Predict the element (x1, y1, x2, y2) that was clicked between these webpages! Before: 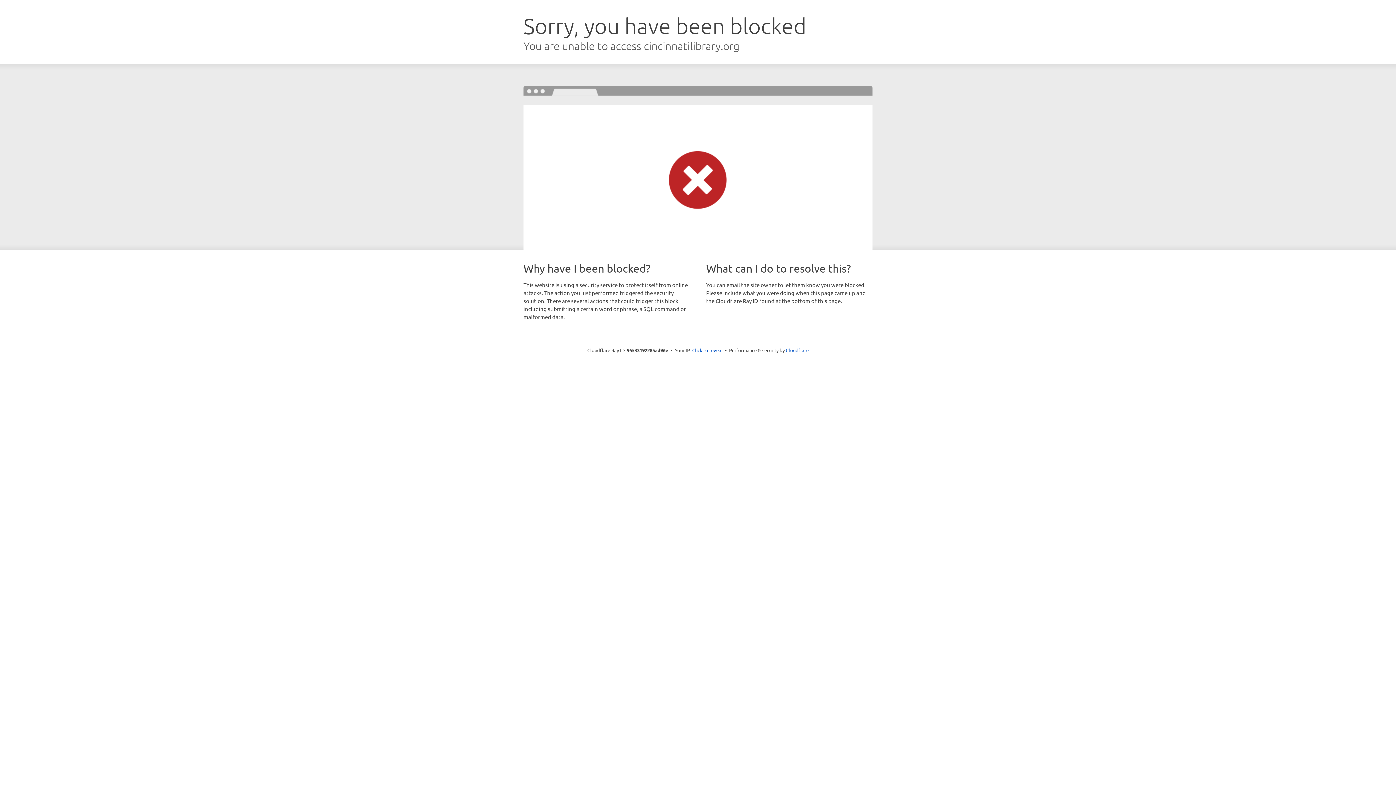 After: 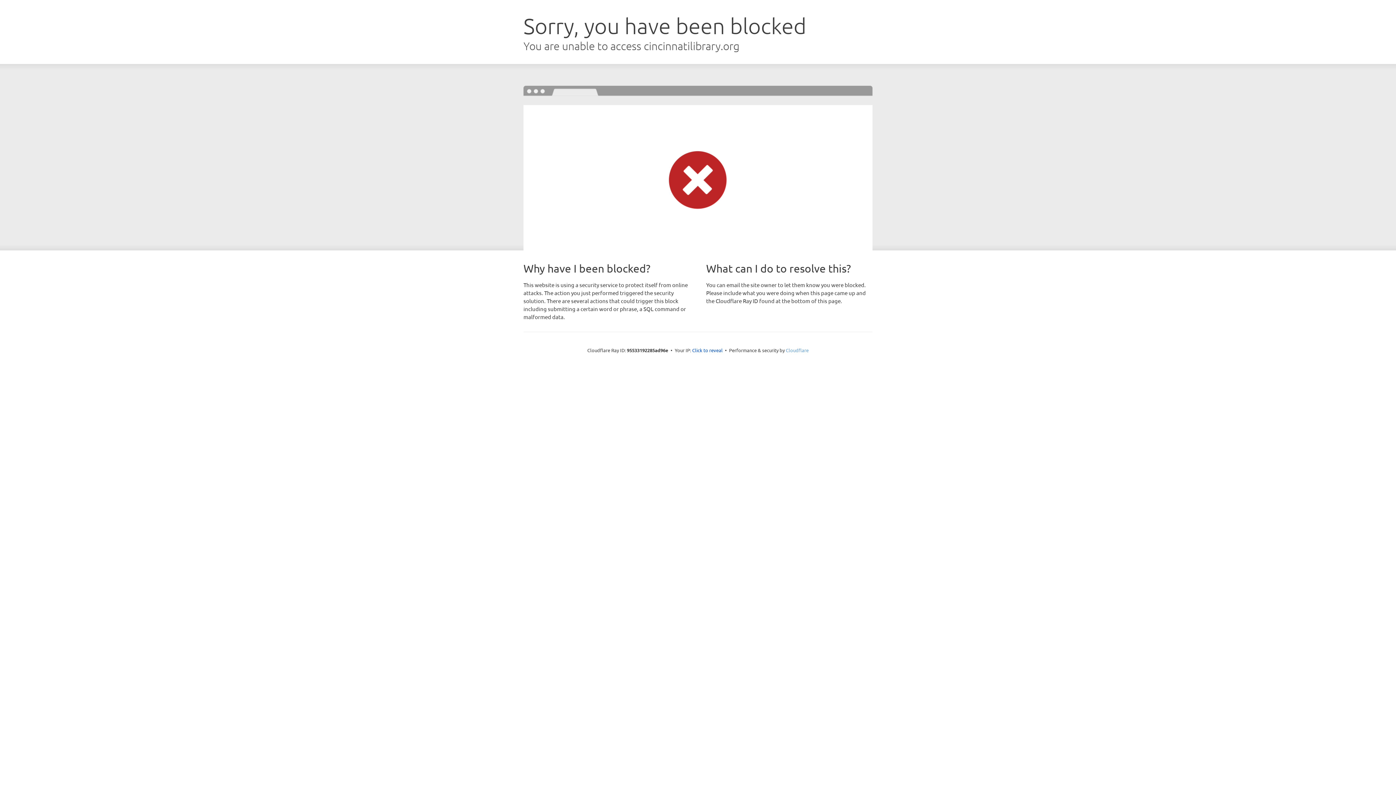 Action: label: Cloudflare bbox: (786, 347, 808, 353)